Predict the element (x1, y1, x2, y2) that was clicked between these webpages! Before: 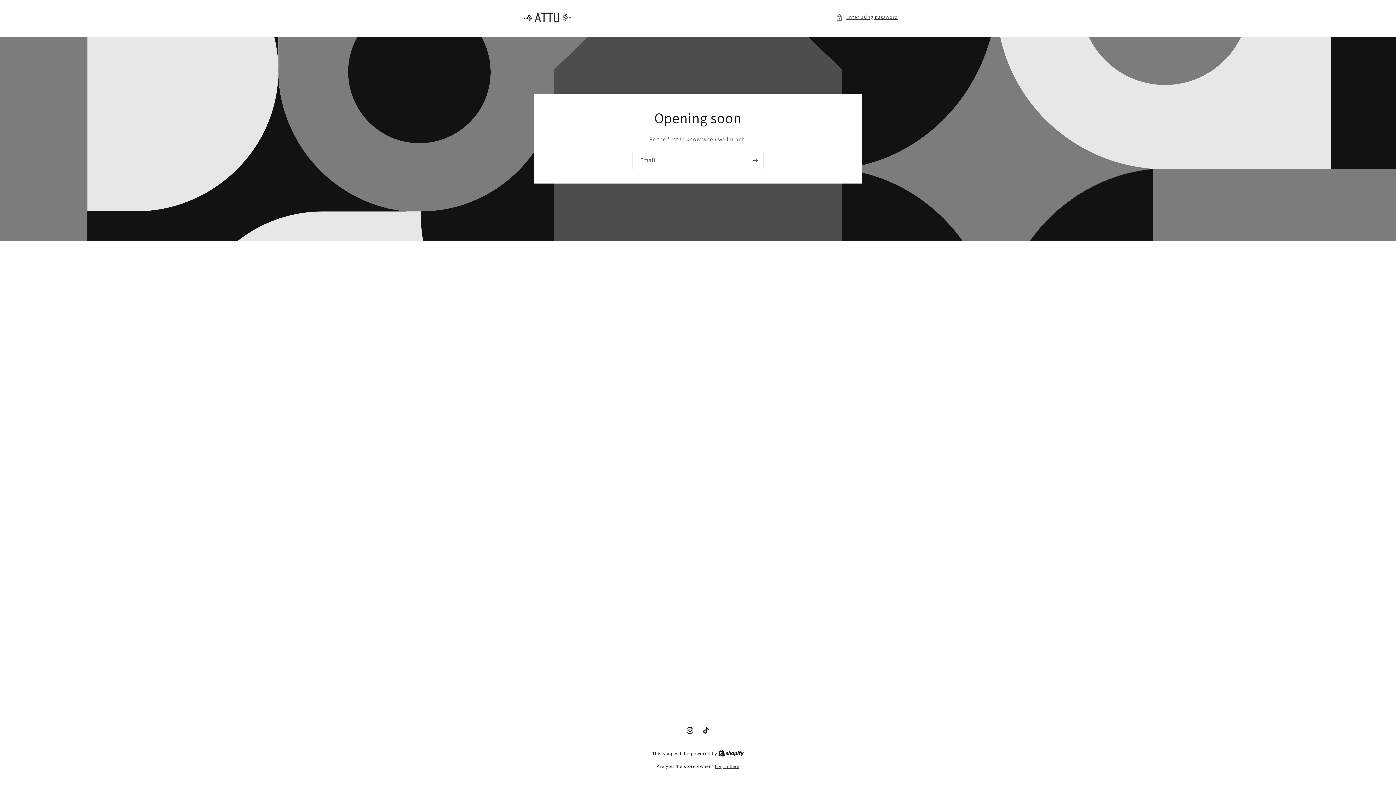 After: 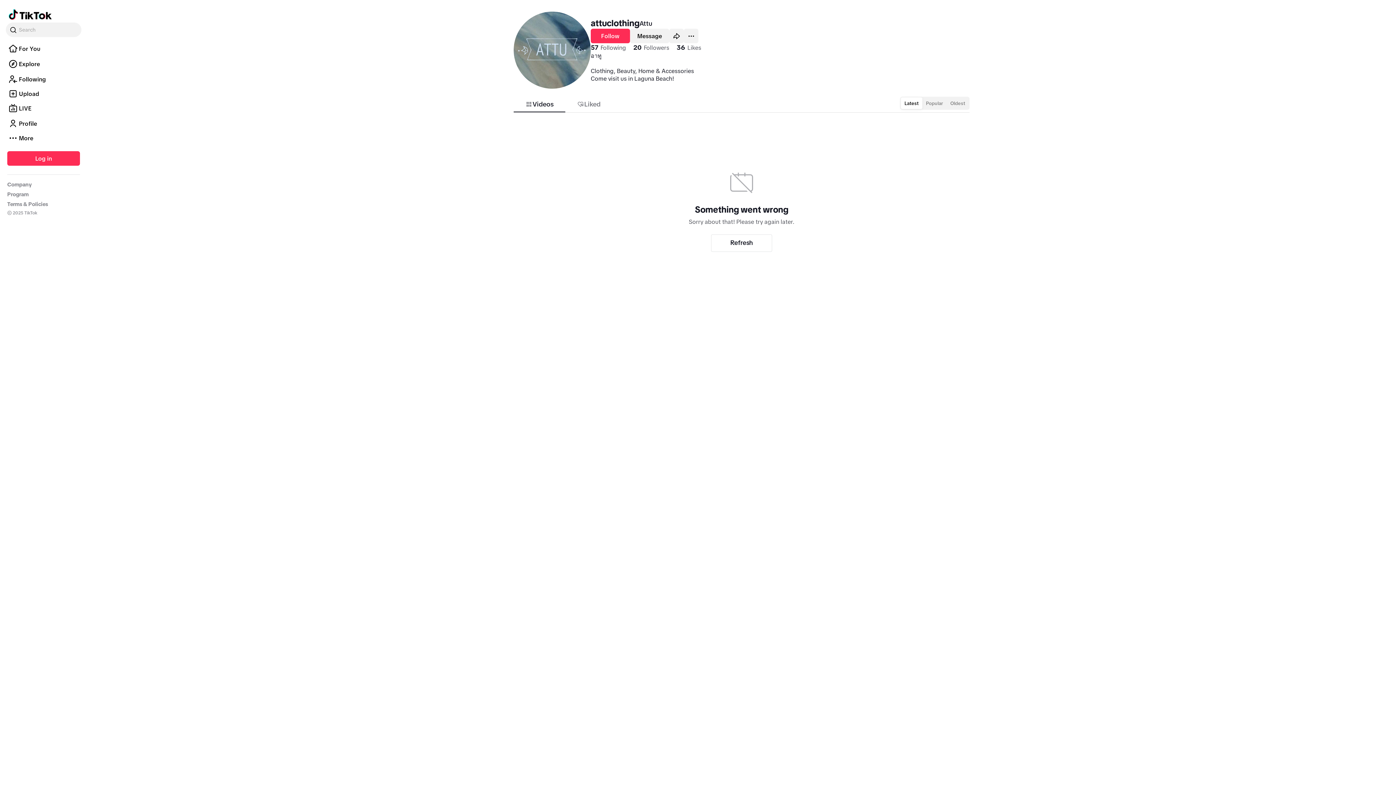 Action: label: TikTok bbox: (698, 722, 714, 738)